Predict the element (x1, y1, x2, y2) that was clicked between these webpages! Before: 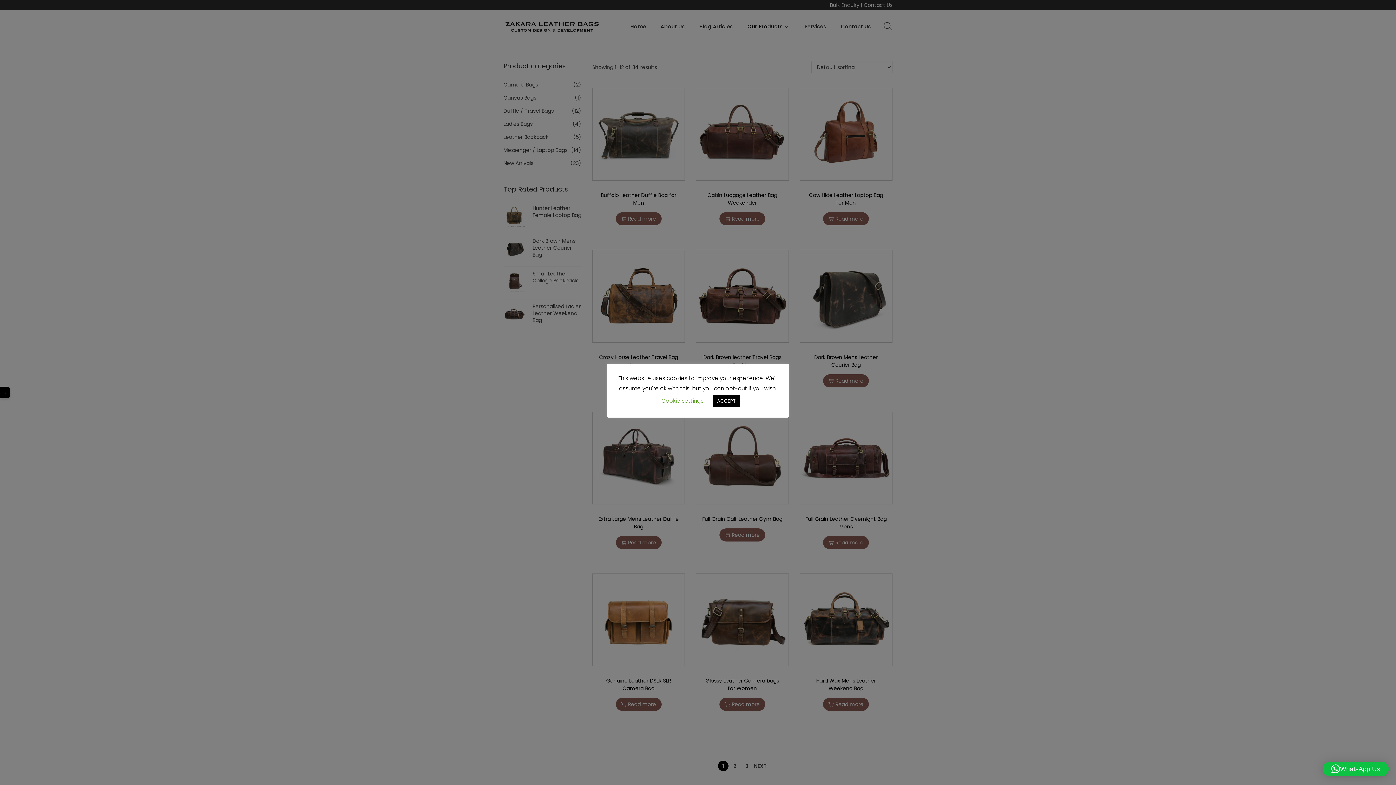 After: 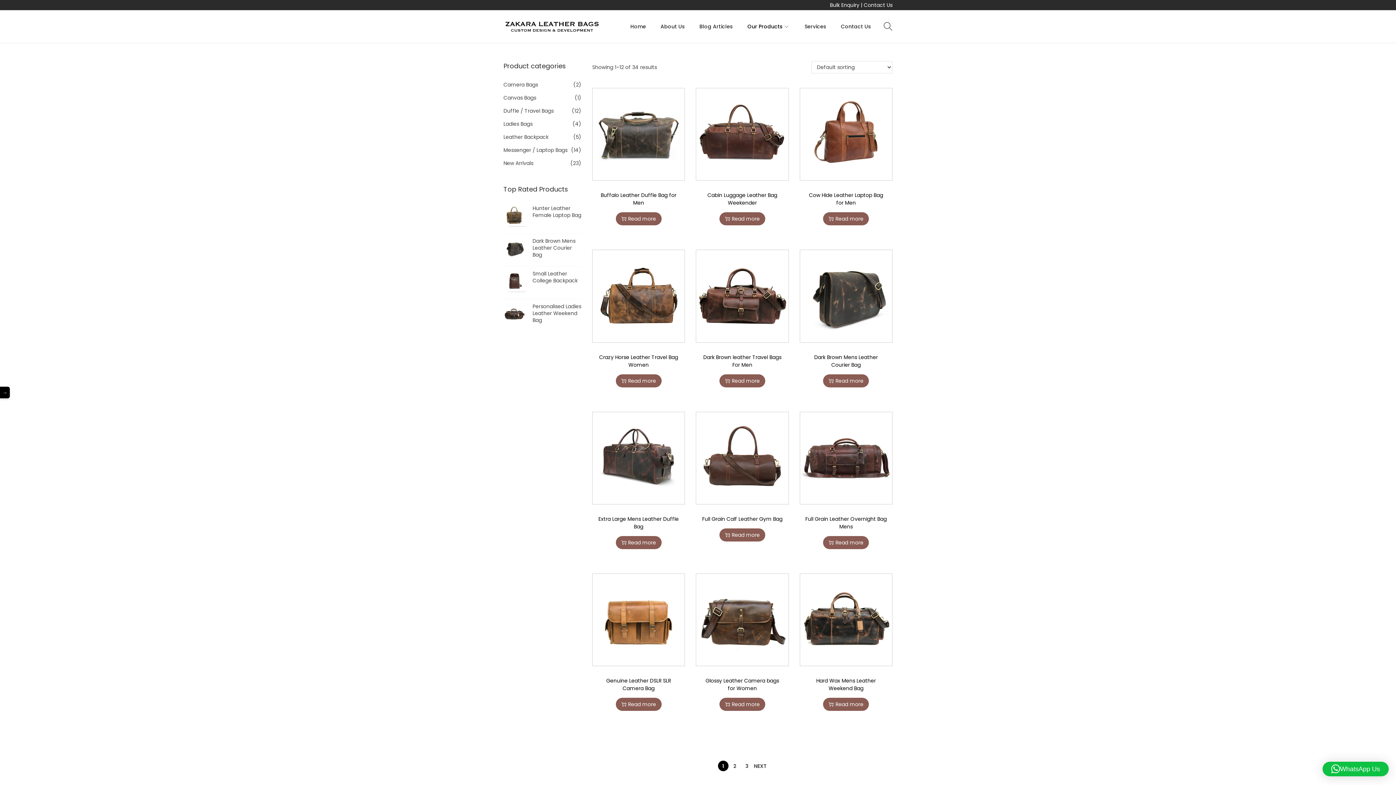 Action: label: ACCEPT bbox: (712, 395, 740, 407)